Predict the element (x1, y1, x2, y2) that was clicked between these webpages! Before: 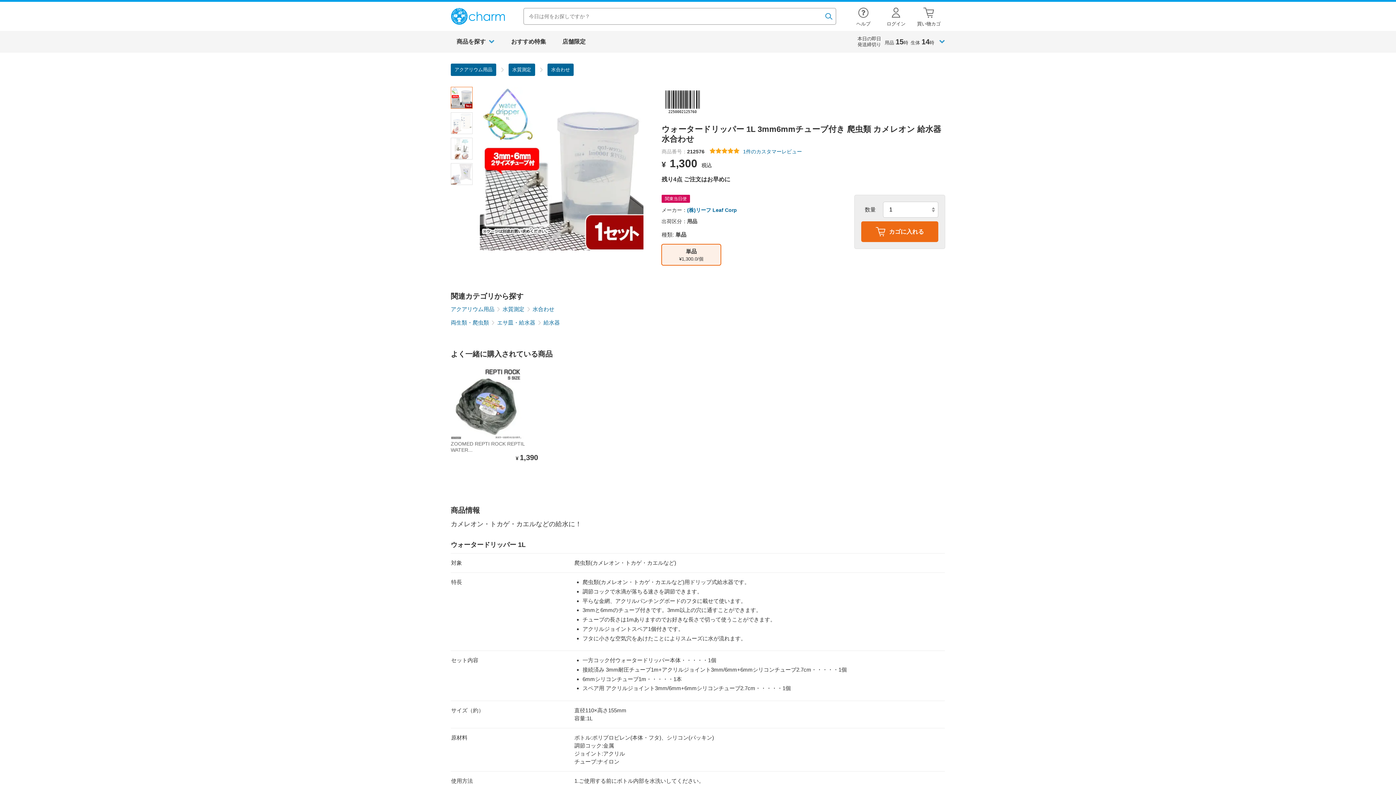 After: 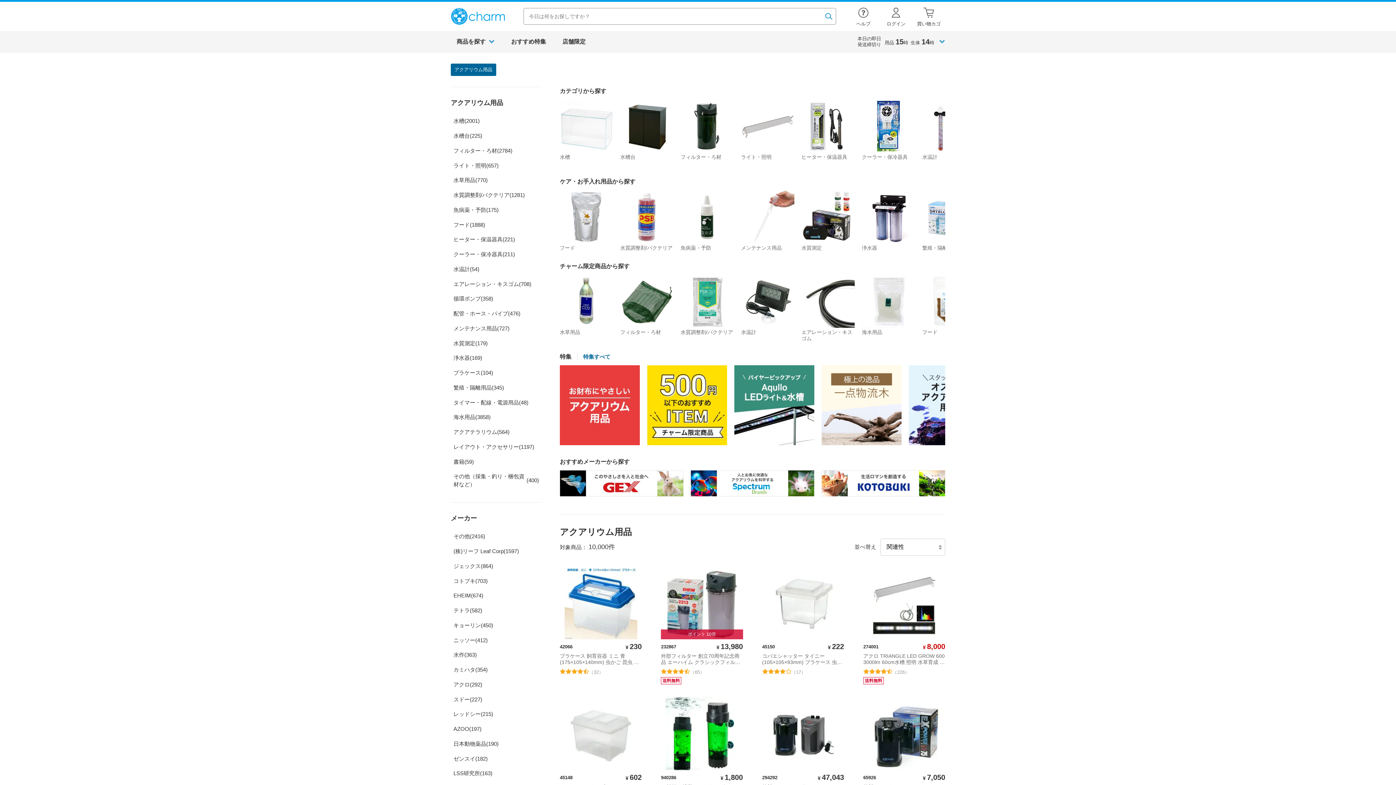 Action: bbox: (450, 63, 504, 75) label: アクアリウム用品